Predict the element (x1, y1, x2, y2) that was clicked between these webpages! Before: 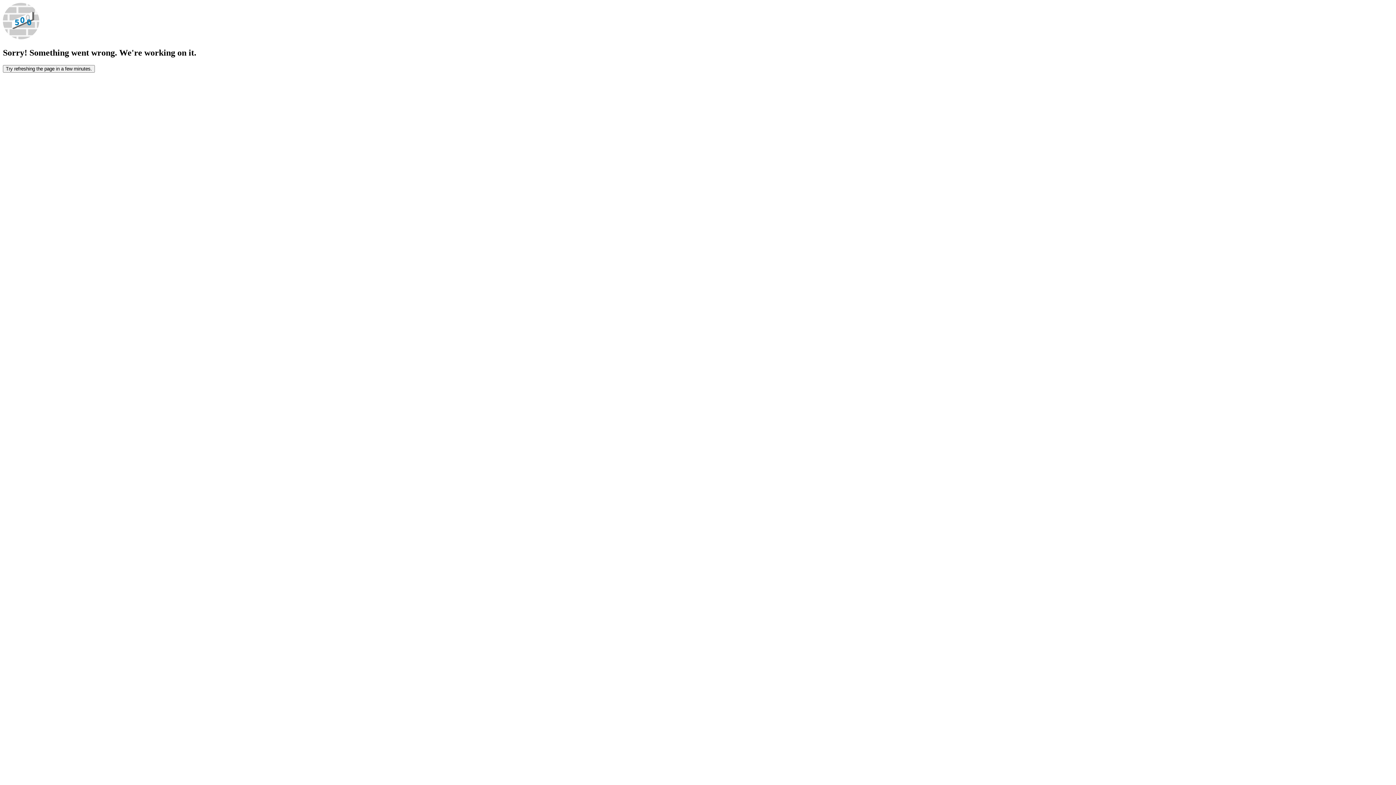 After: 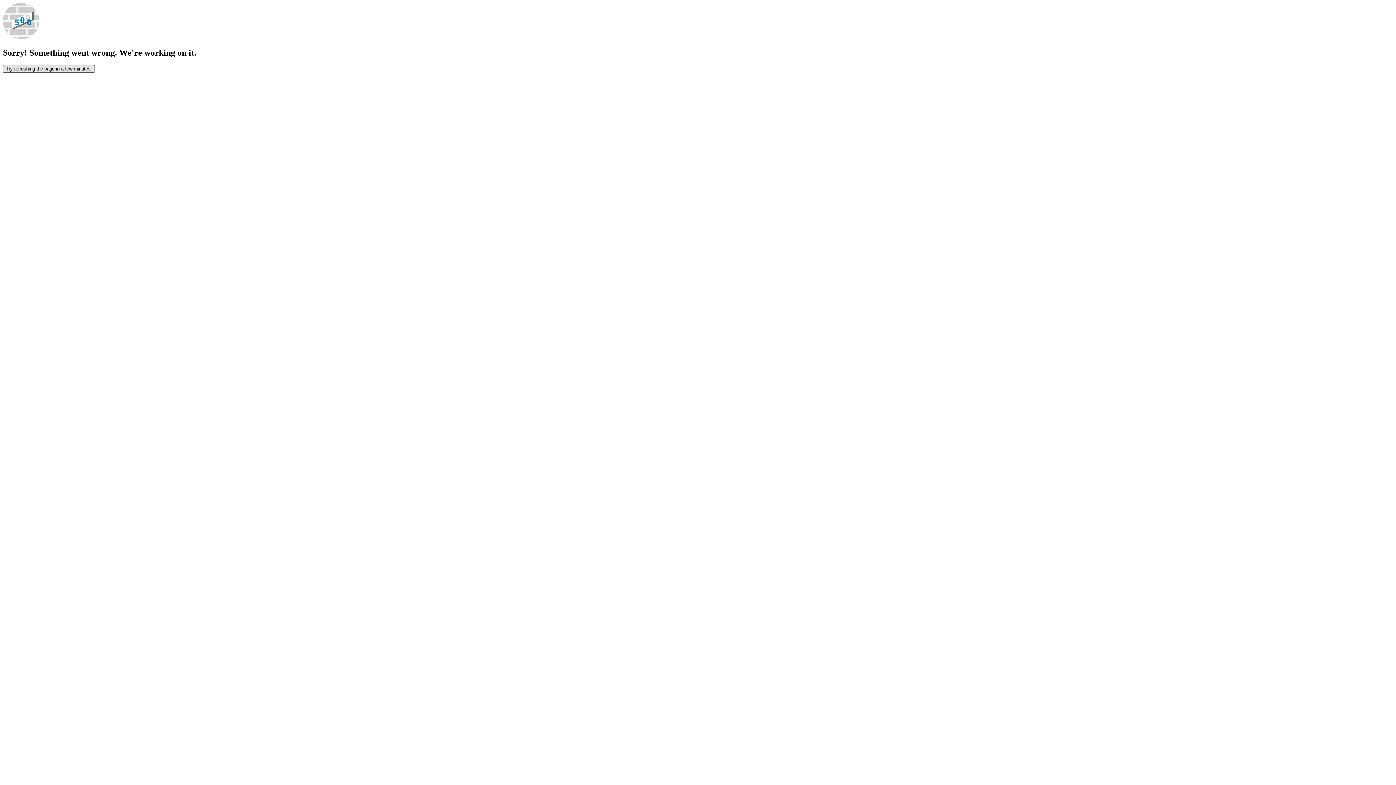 Action: label: Try refreshing the page in a few minutes. bbox: (2, 65, 94, 72)